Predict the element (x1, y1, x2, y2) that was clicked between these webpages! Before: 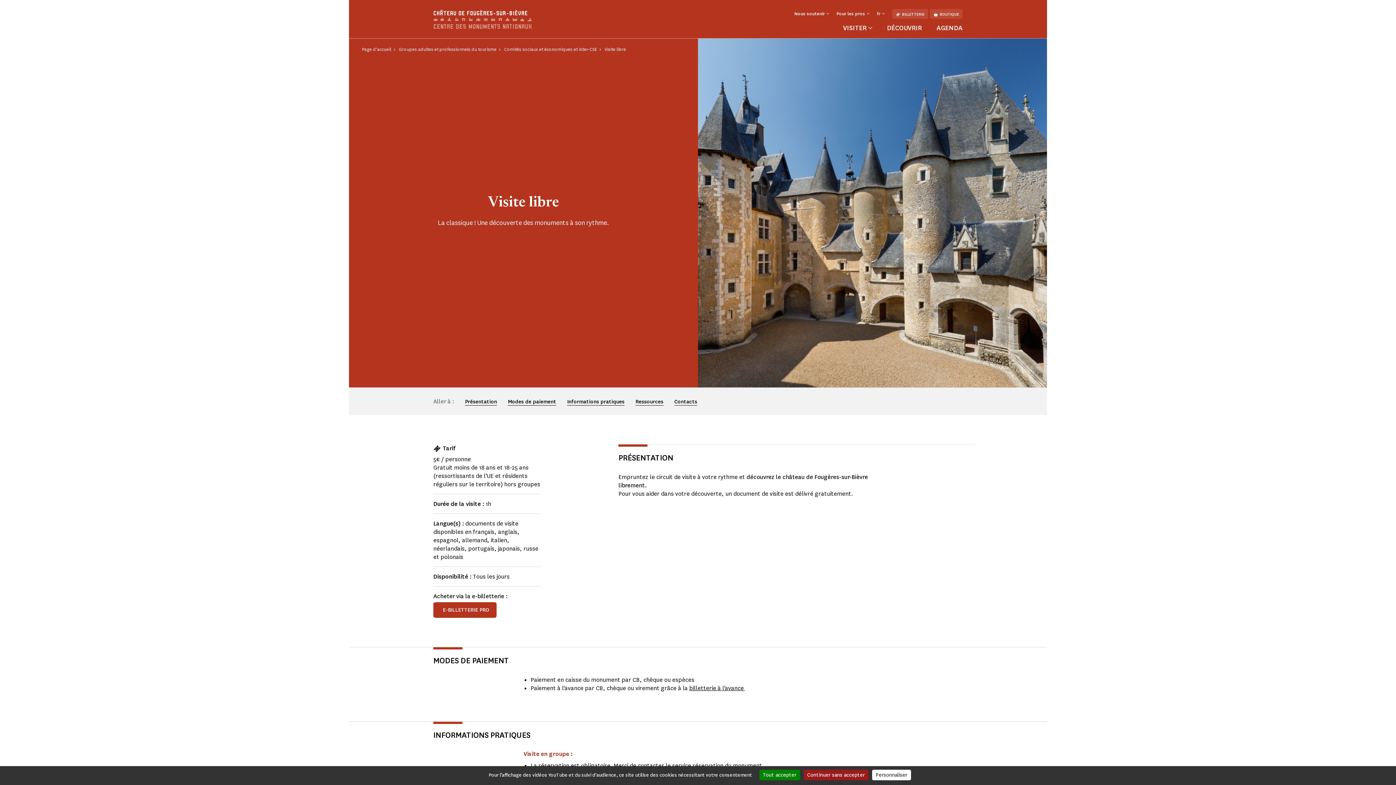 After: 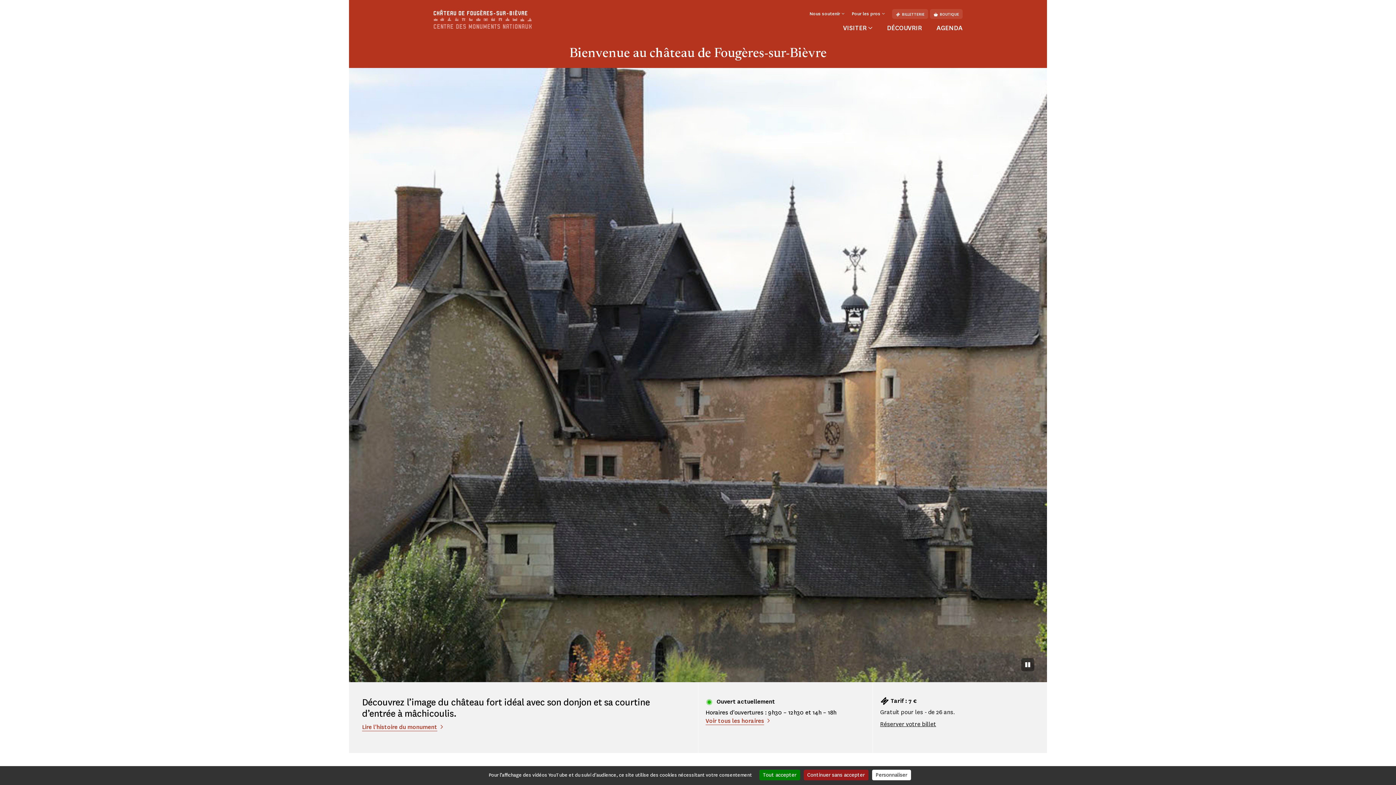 Action: label: Page d'accueil bbox: (362, 46, 391, 52)